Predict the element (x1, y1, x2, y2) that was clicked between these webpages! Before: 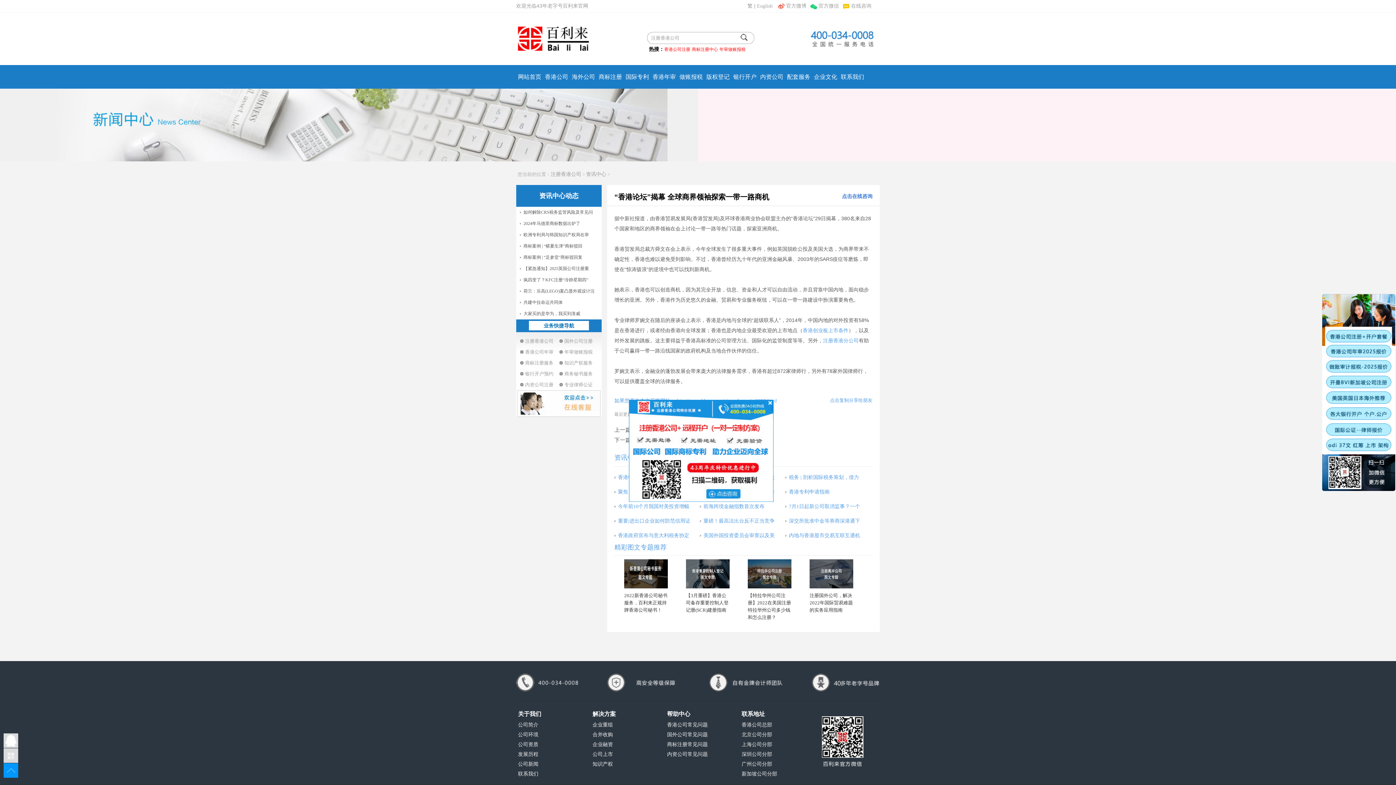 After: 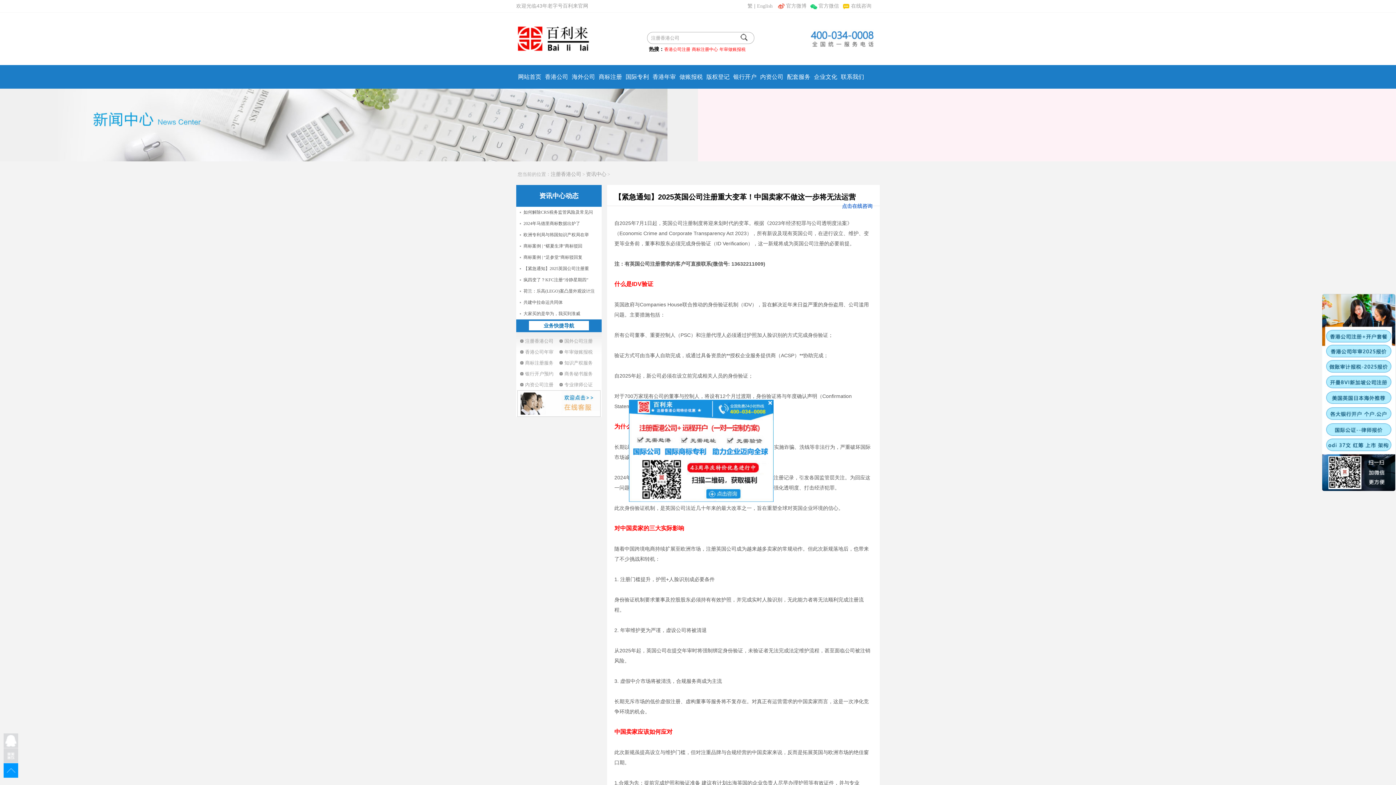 Action: label: 【紧急通知】2025英国公司注册重 bbox: (520, 263, 601, 274)